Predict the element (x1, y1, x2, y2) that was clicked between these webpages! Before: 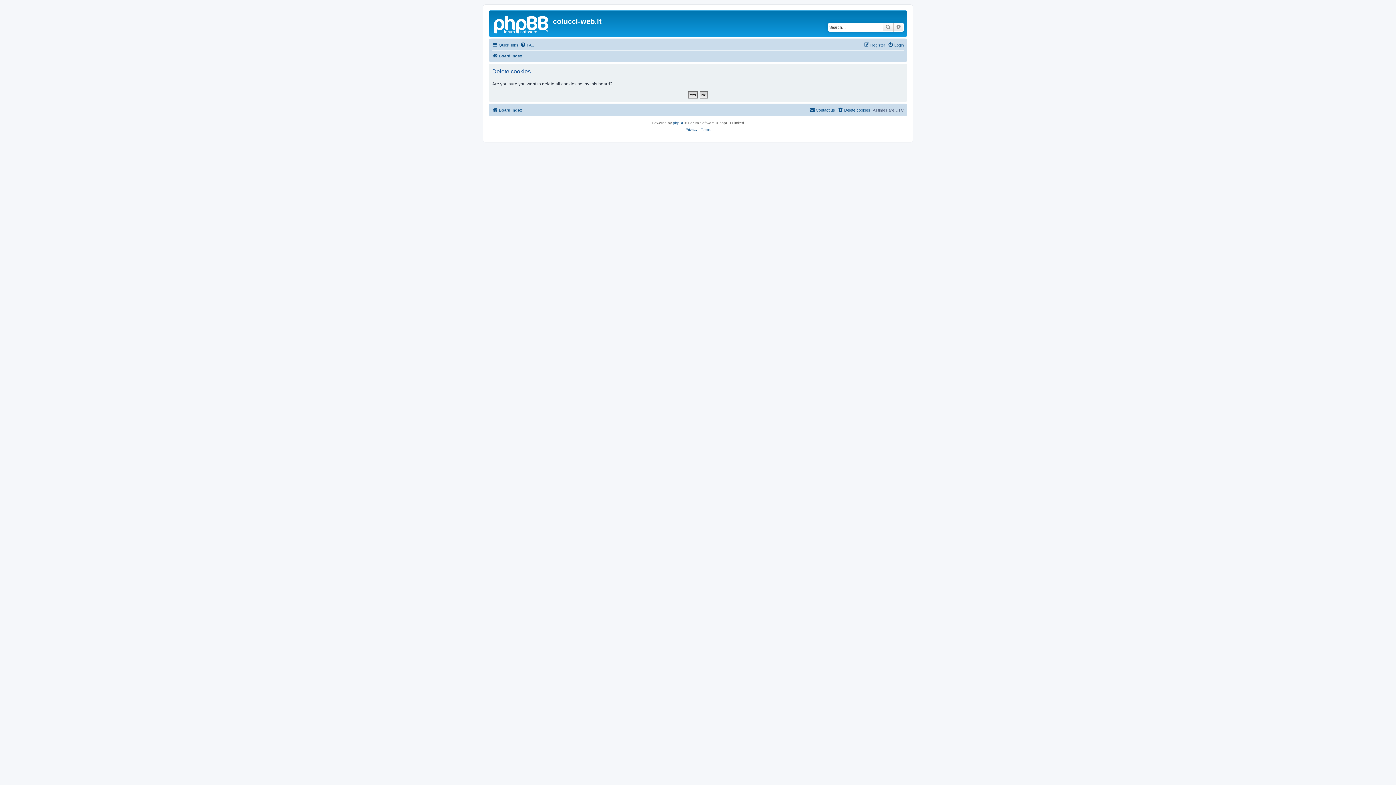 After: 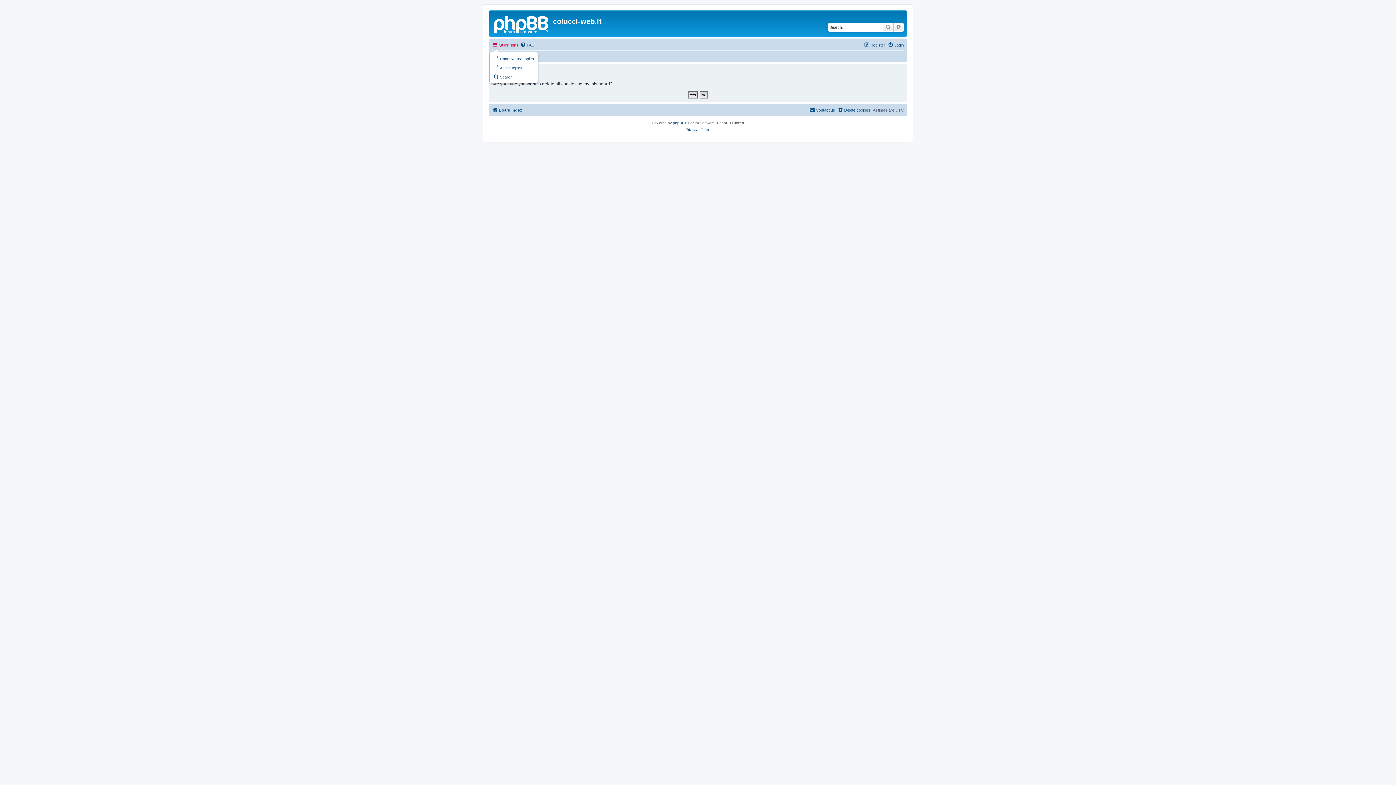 Action: bbox: (492, 40, 518, 49) label: Quick links